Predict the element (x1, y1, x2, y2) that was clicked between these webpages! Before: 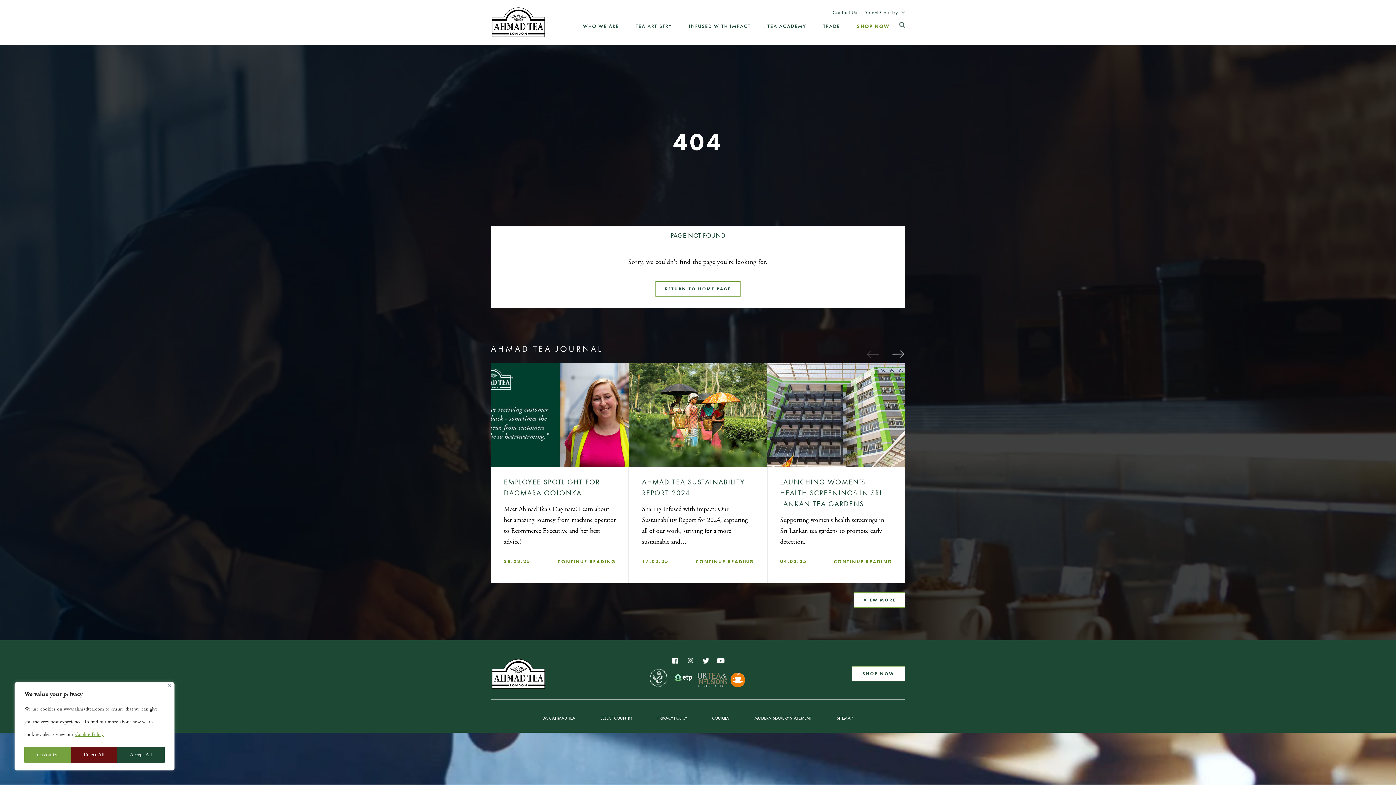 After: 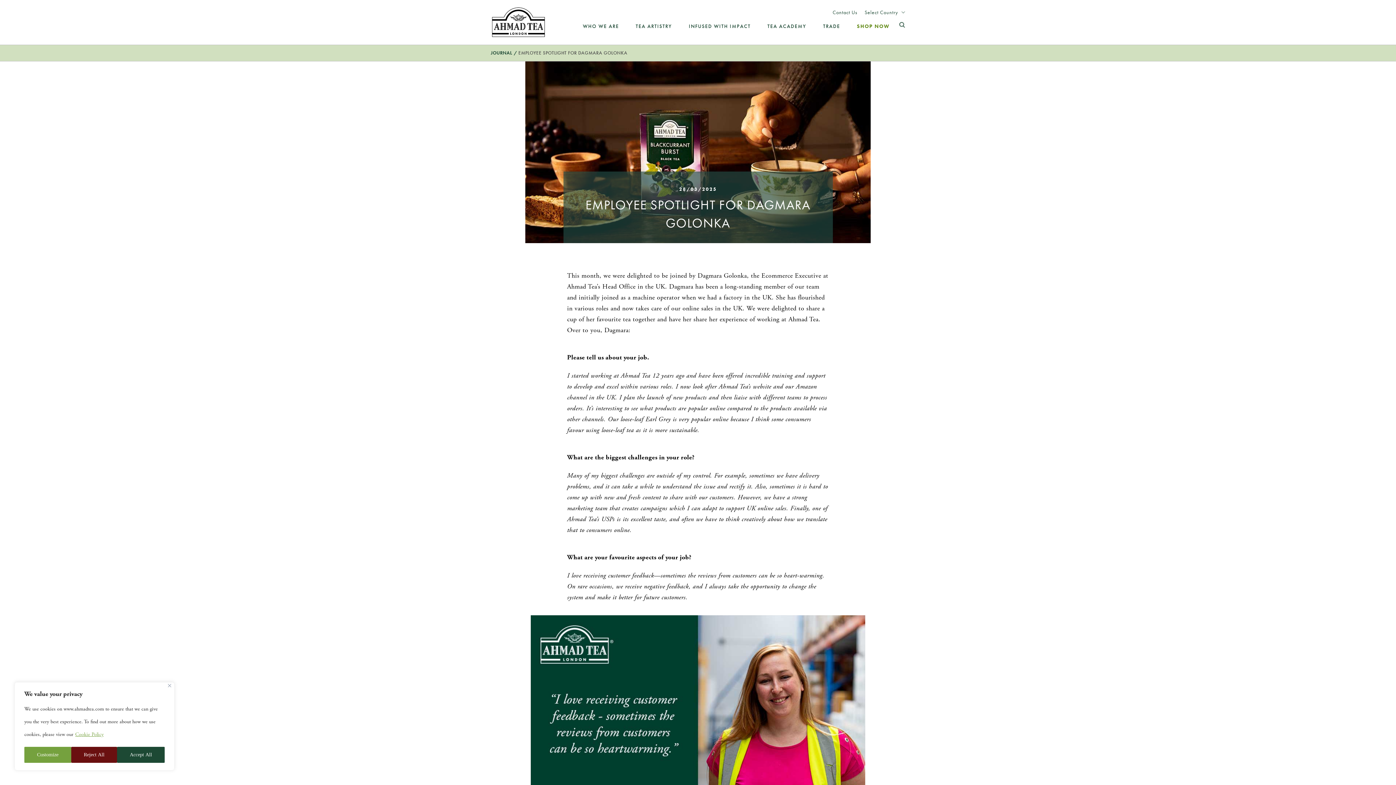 Action: label: EMPLOYEE SPOTLIGHT FOR DAGMARA GOLONKA bbox: (504, 476, 616, 498)